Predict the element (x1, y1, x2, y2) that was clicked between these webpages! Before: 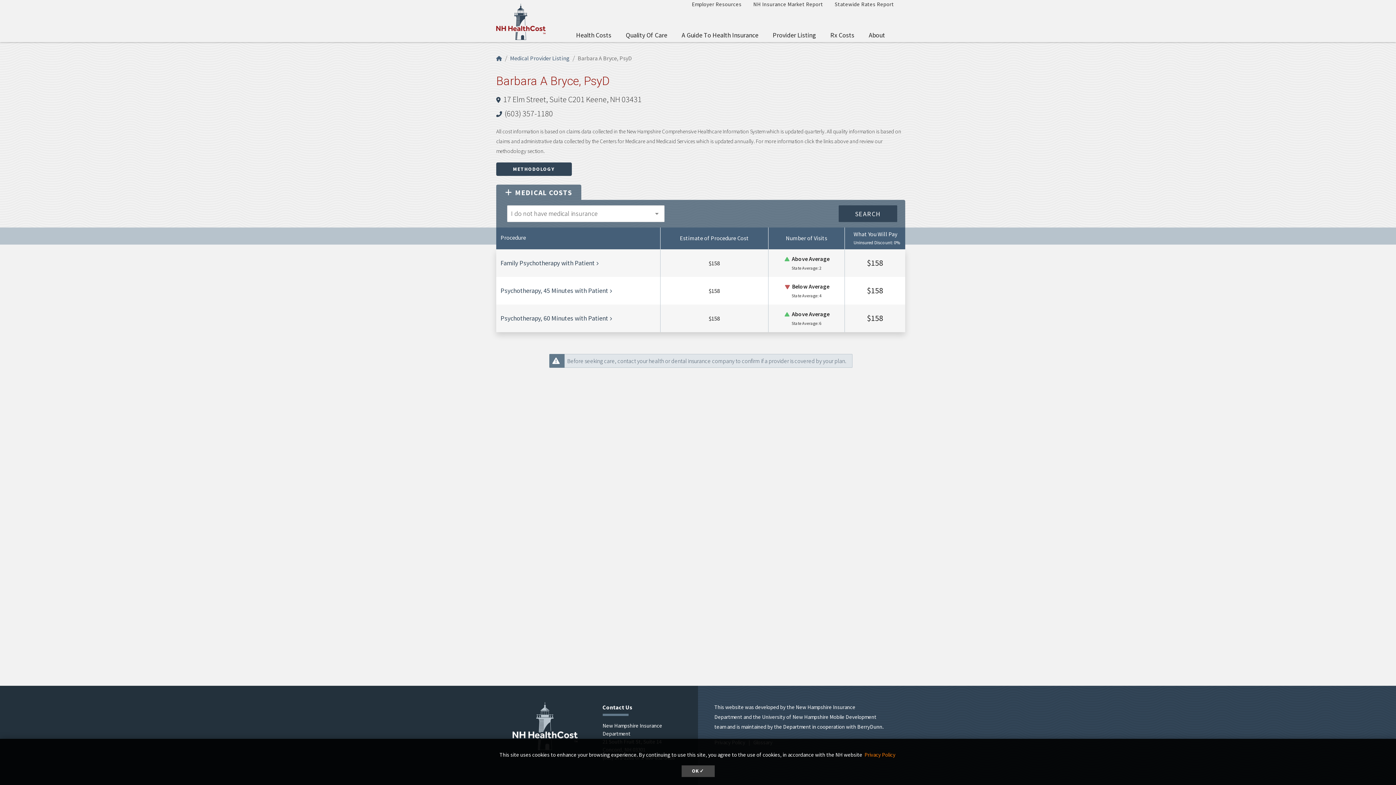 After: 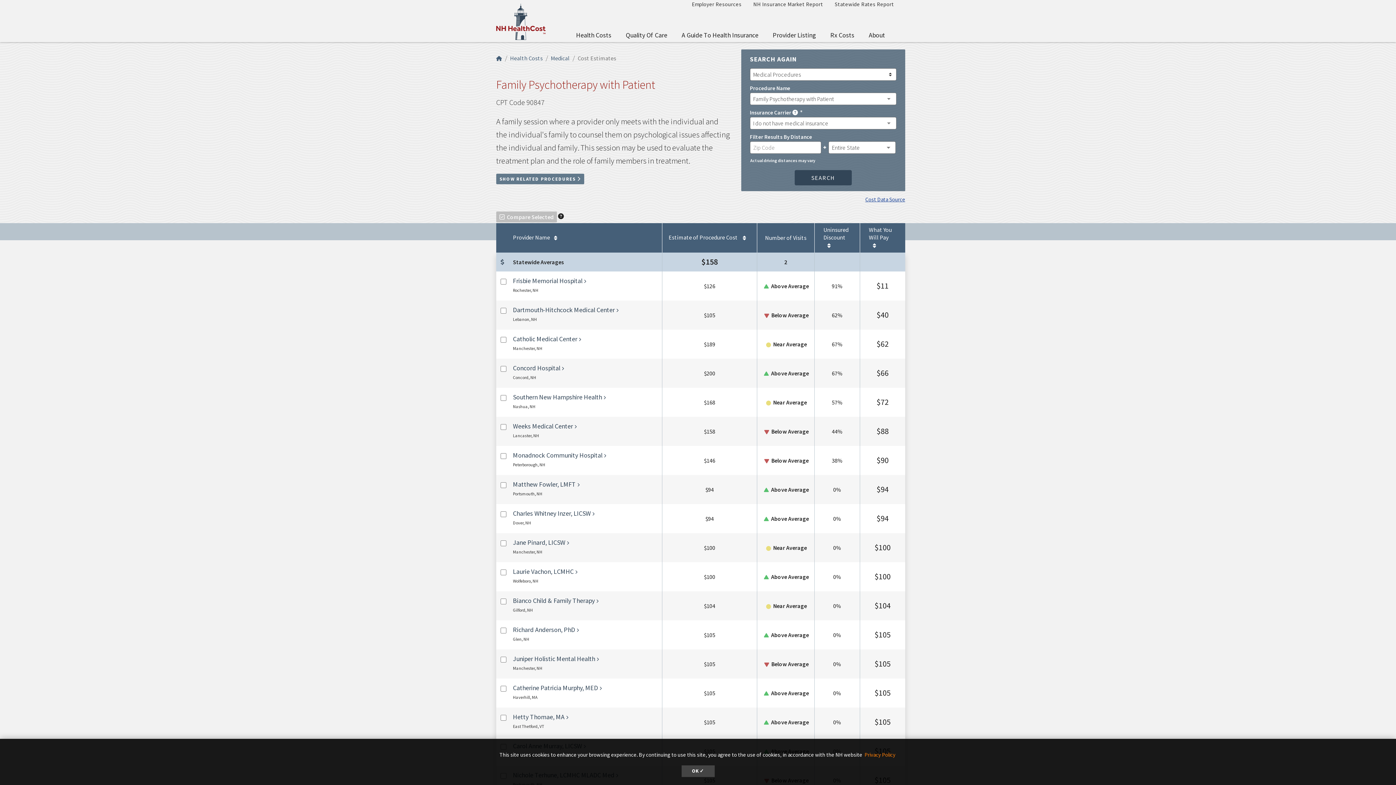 Action: label: Family Psychotherapy with Patient bbox: (500, 259, 597, 267)